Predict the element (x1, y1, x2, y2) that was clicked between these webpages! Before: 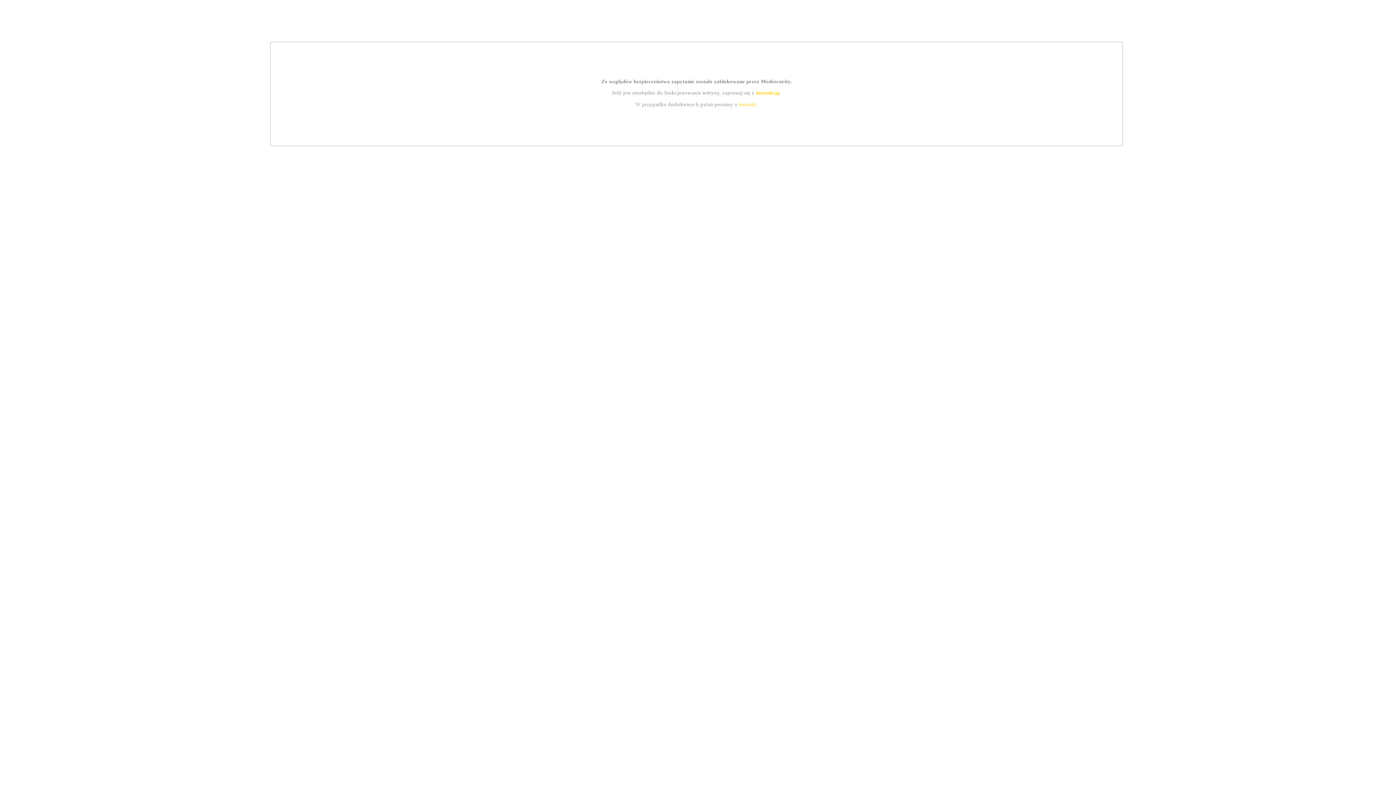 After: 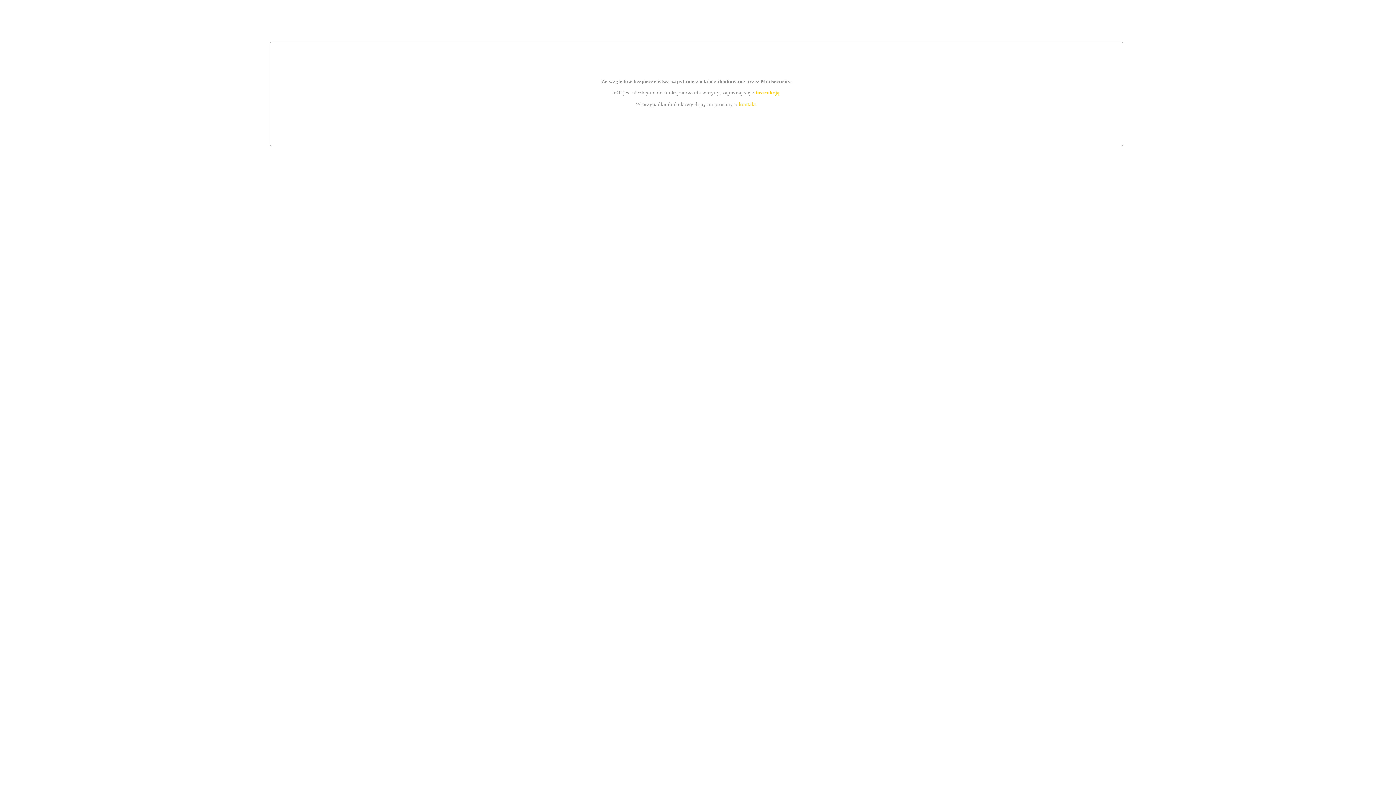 Action: bbox: (739, 101, 756, 107) label: kontakt